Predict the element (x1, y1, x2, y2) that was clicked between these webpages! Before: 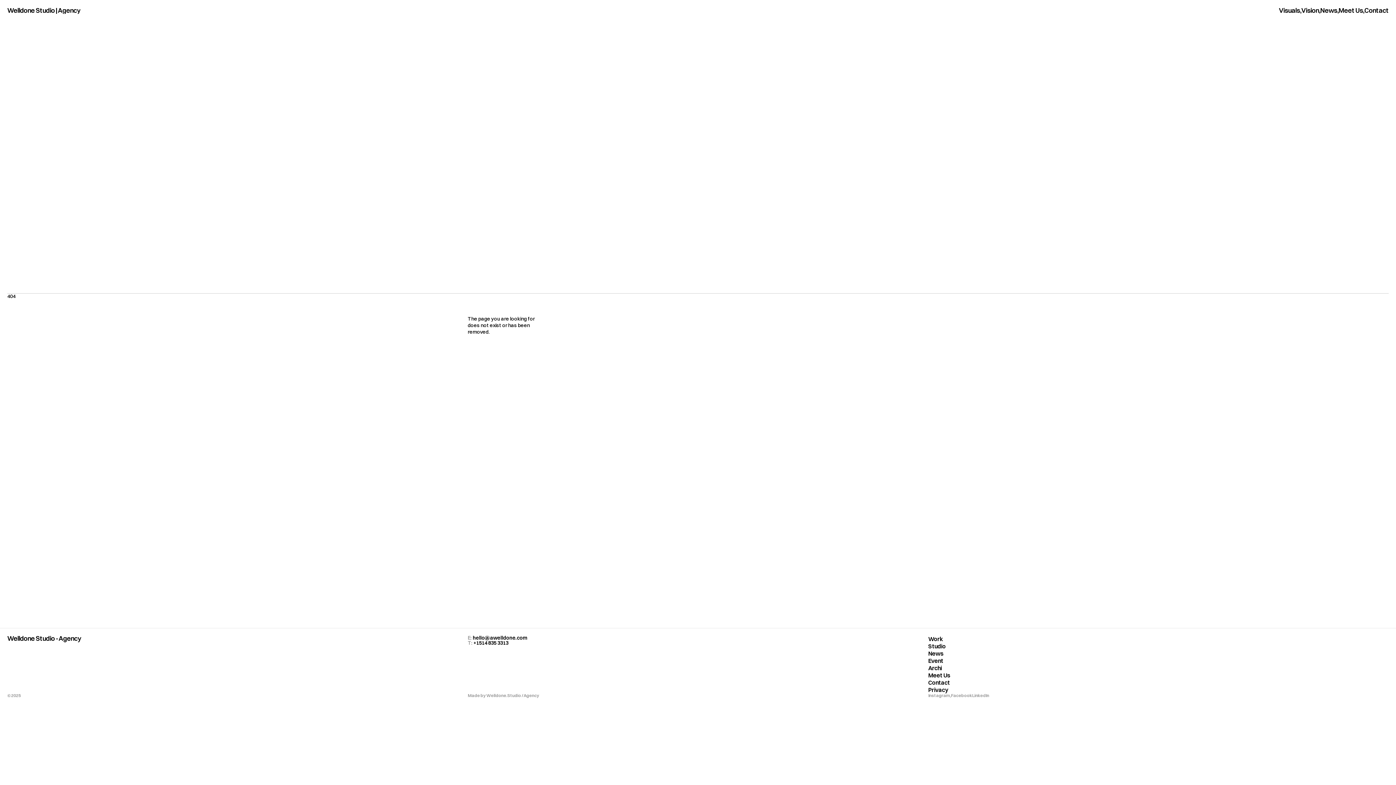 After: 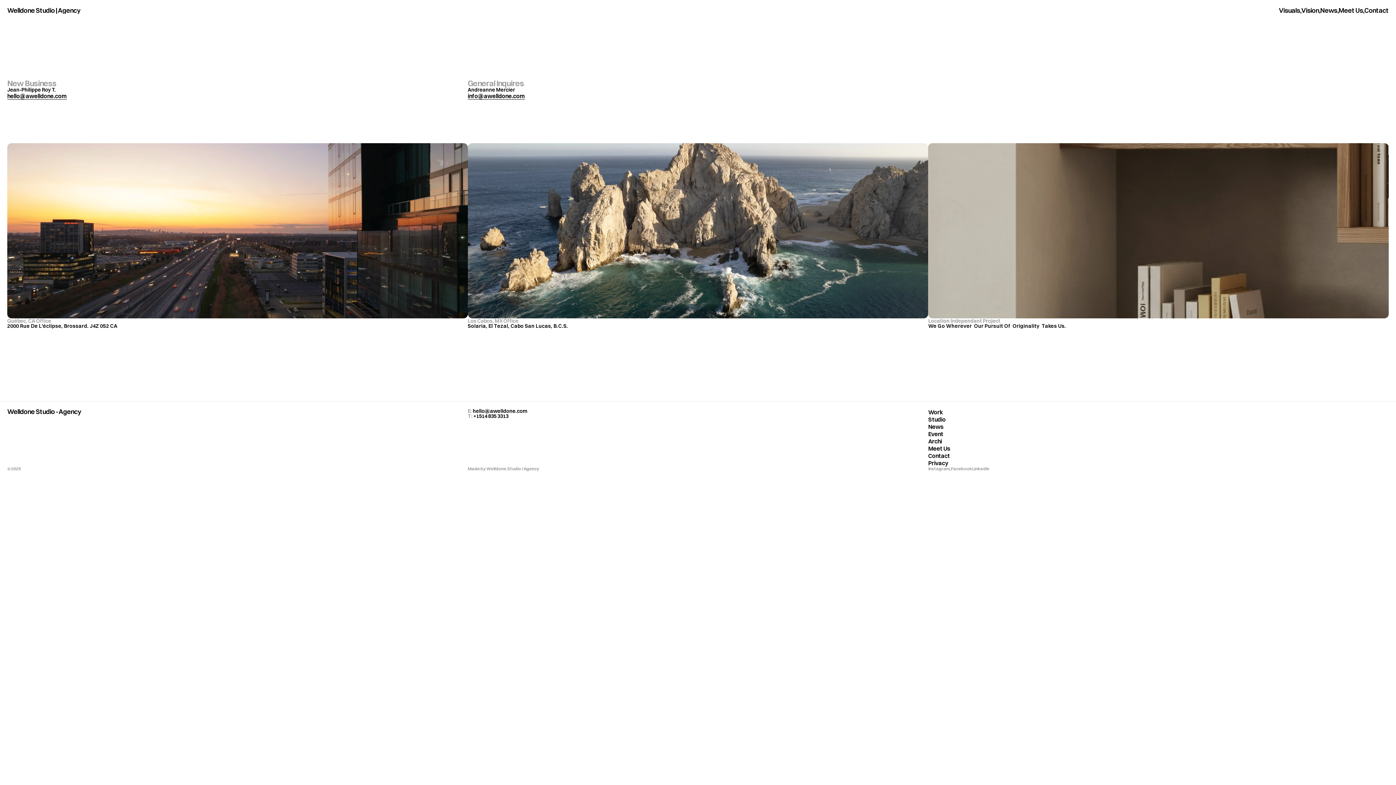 Action: bbox: (928, 679, 950, 686) label: Contact